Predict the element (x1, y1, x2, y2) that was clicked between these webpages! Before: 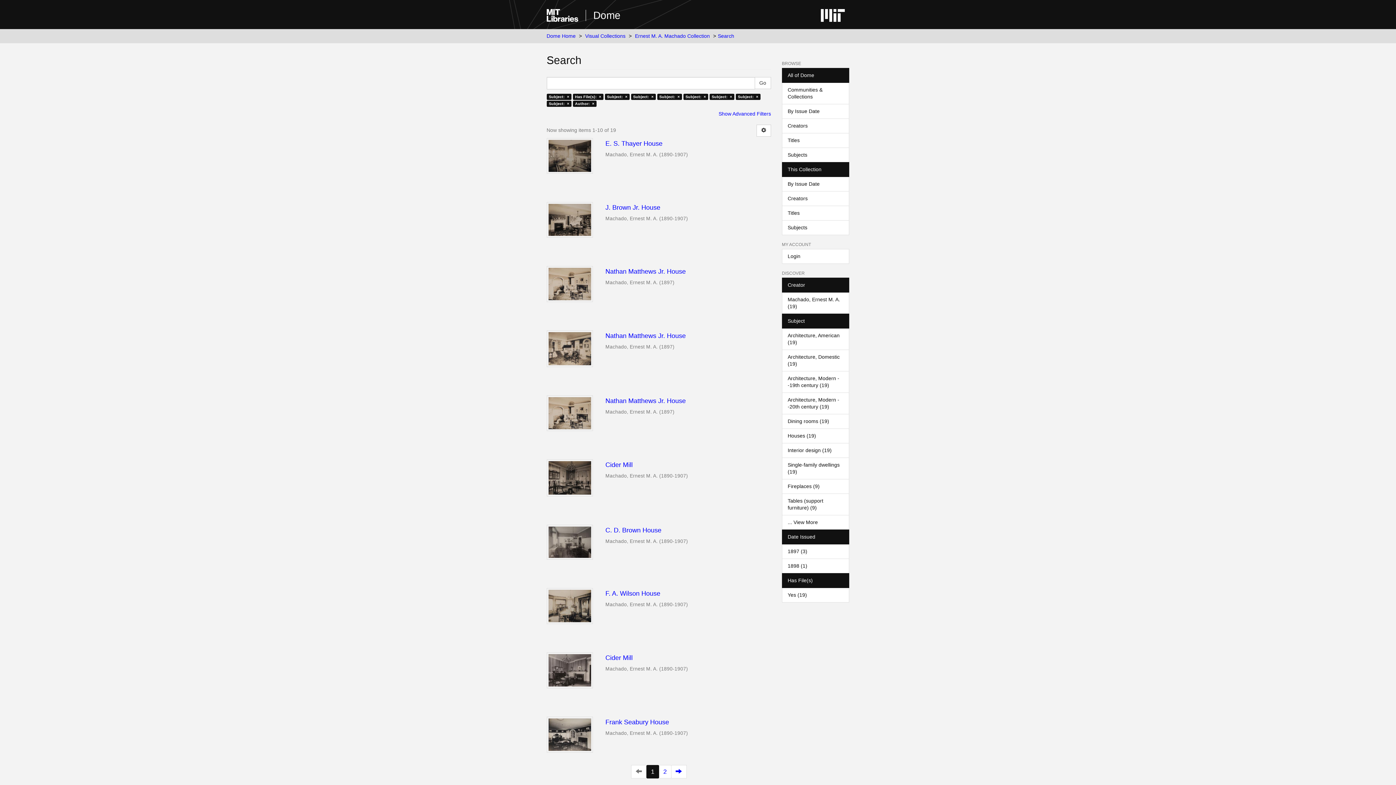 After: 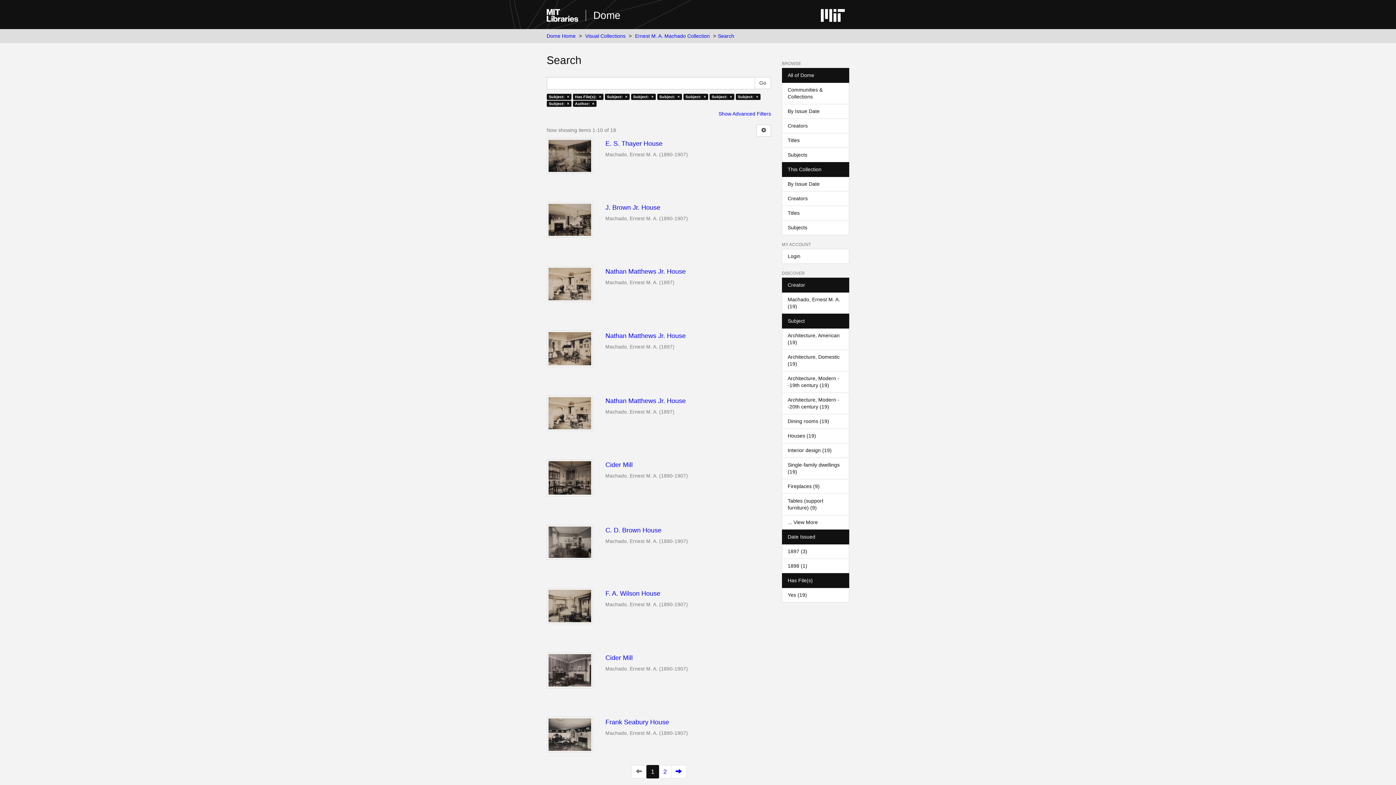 Action: label: Creator bbox: (782, 277, 849, 292)